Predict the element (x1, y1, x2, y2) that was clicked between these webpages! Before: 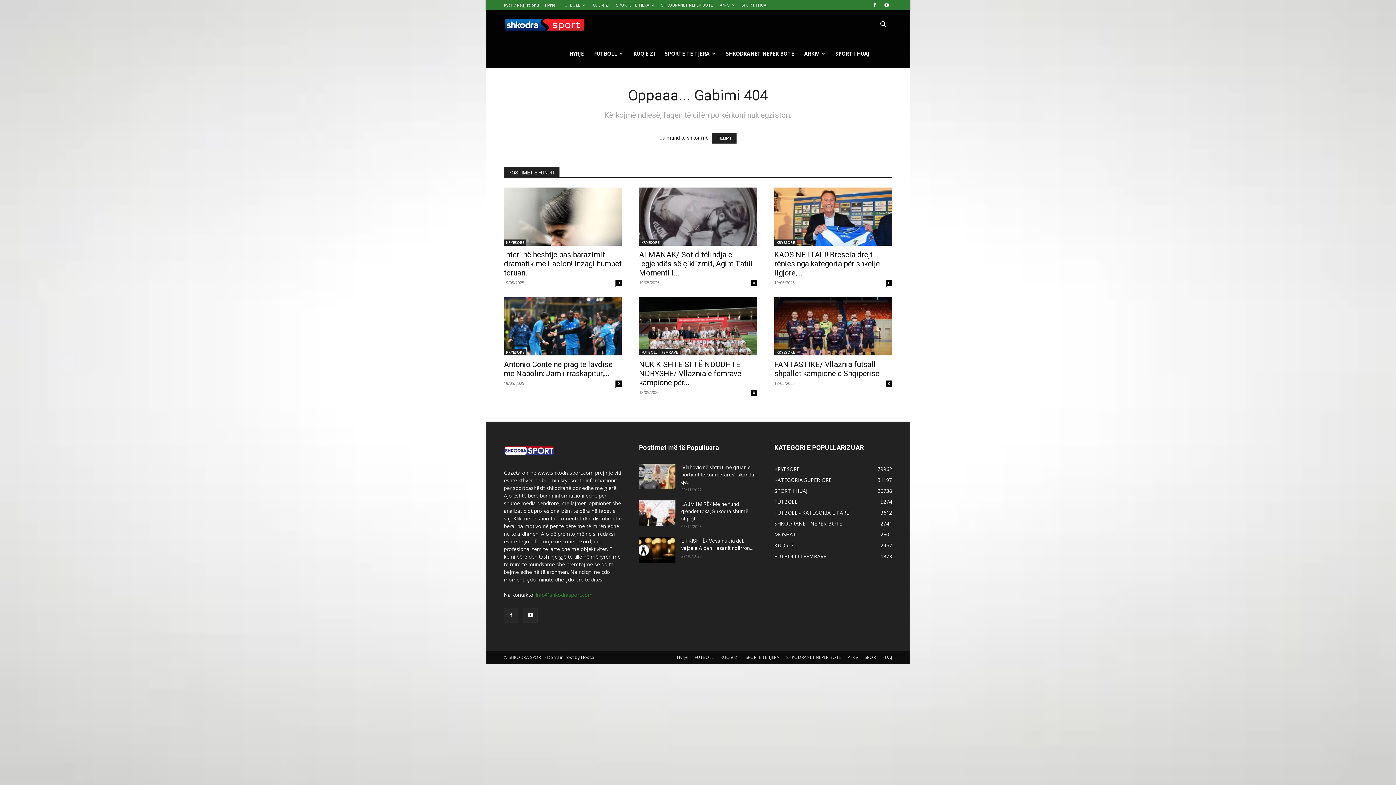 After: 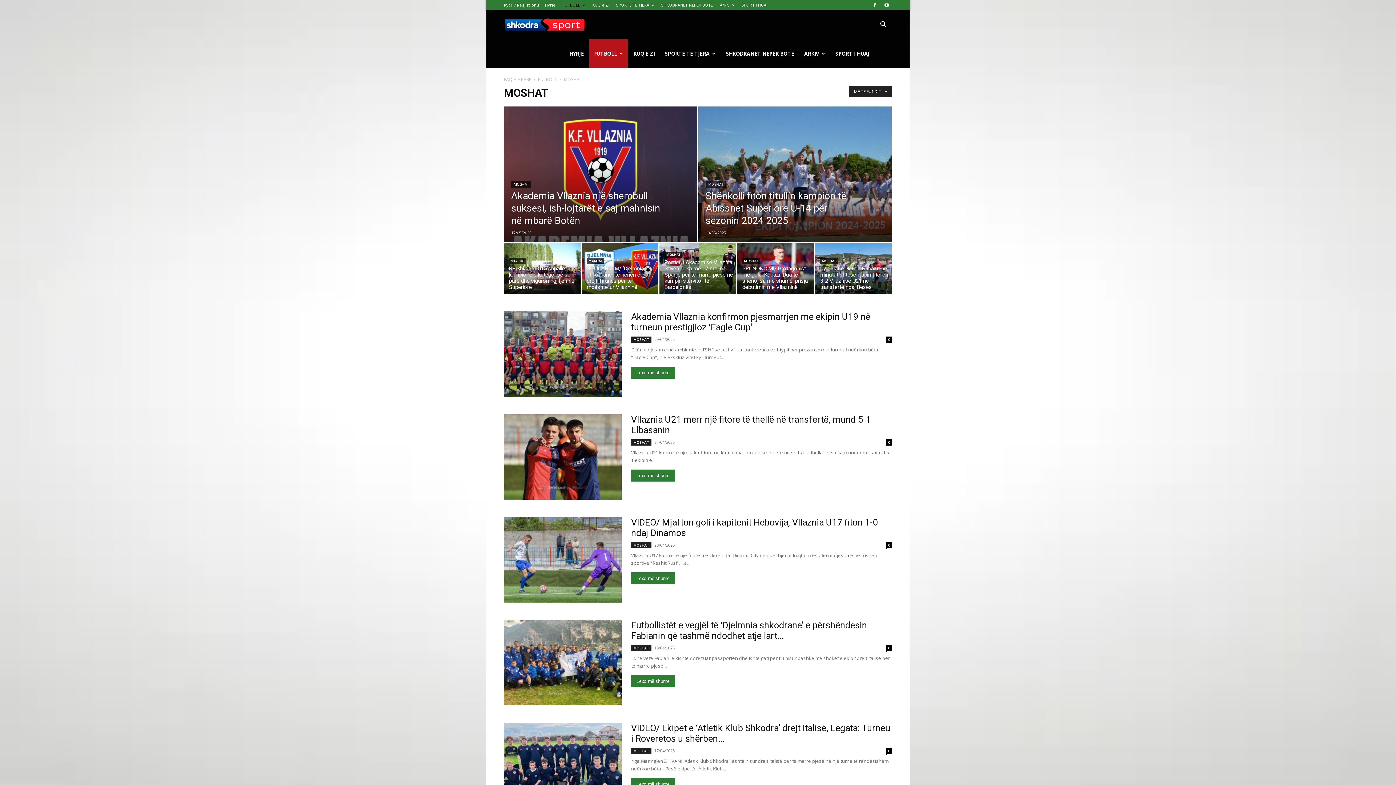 Action: label: MOSHAT
2501 bbox: (774, 531, 796, 538)